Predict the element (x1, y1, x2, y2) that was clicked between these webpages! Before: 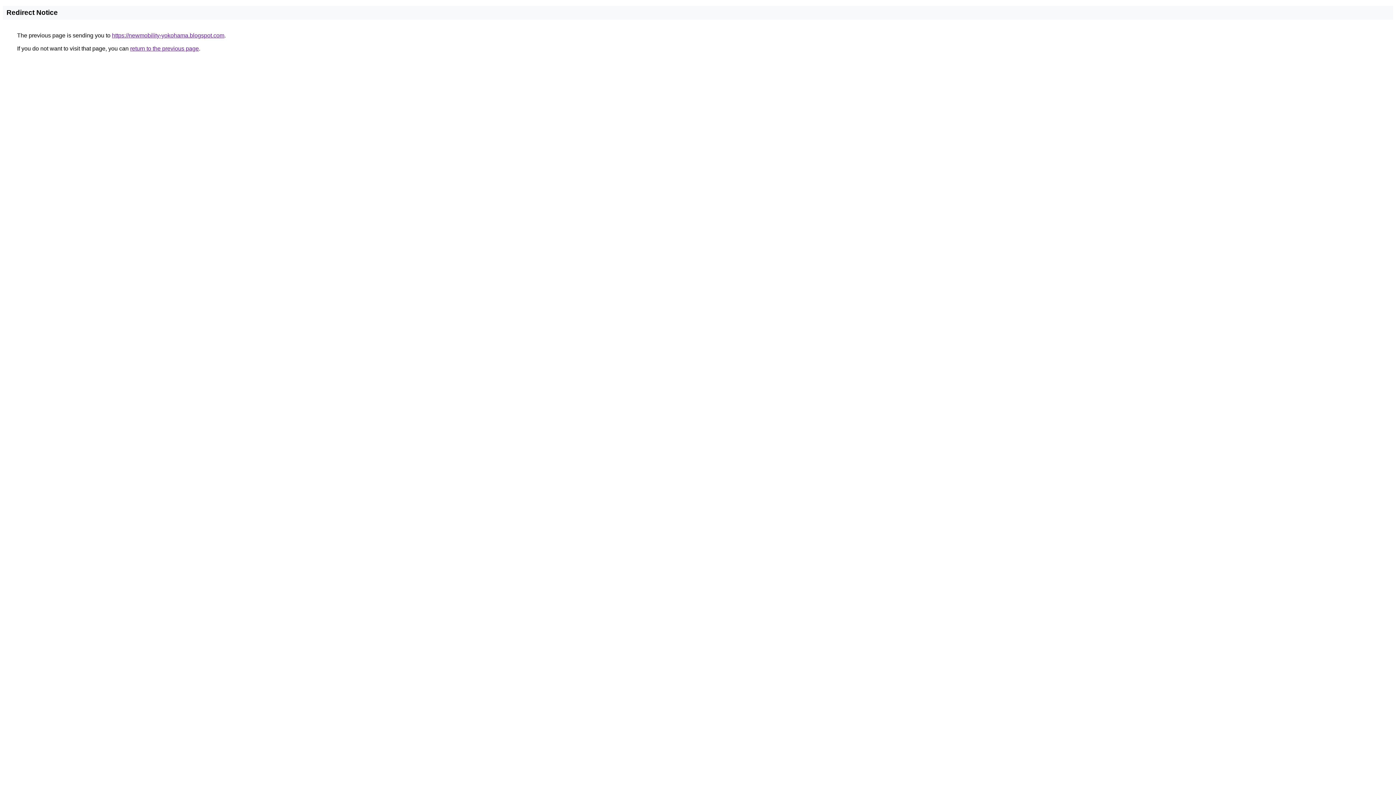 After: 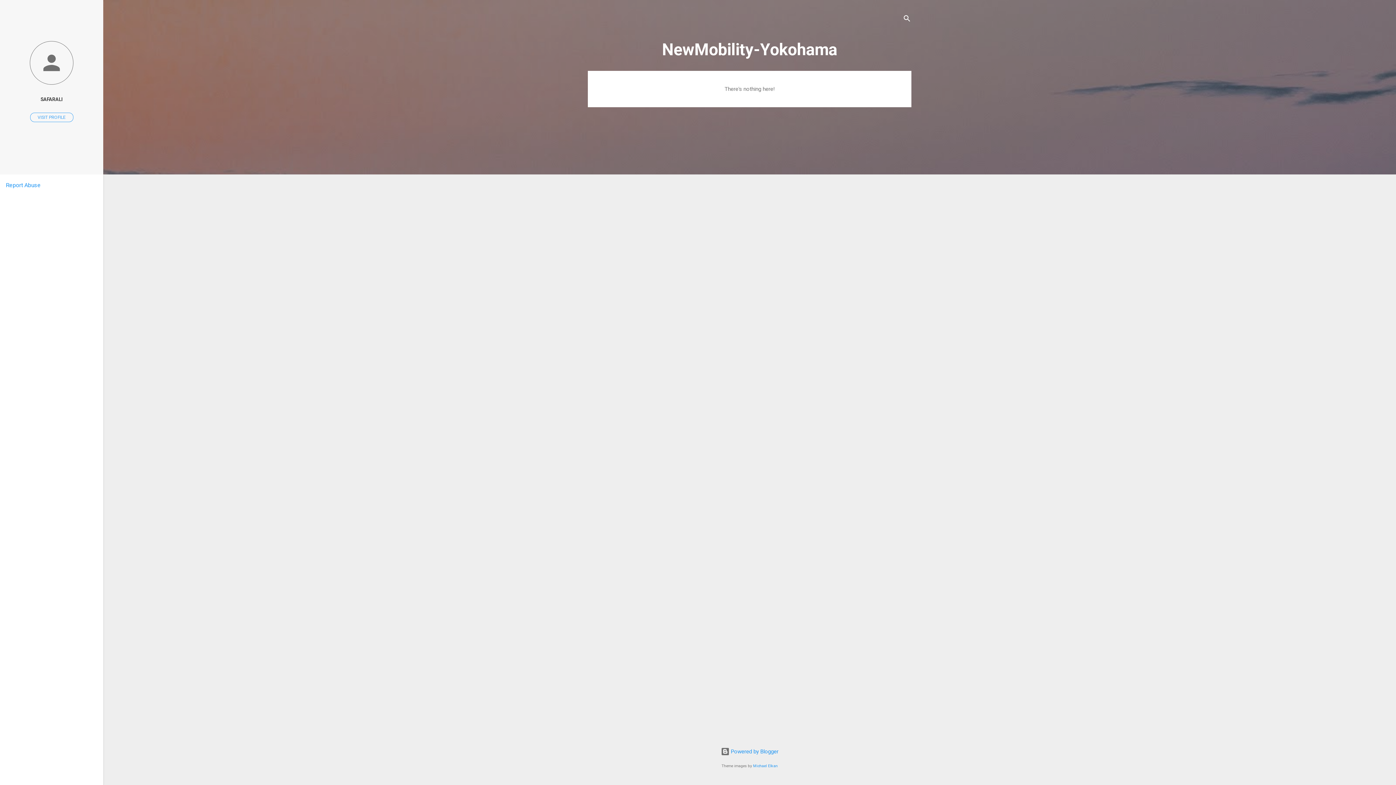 Action: bbox: (112, 32, 224, 38) label: https://newmobility-yokohama.blogspot.com